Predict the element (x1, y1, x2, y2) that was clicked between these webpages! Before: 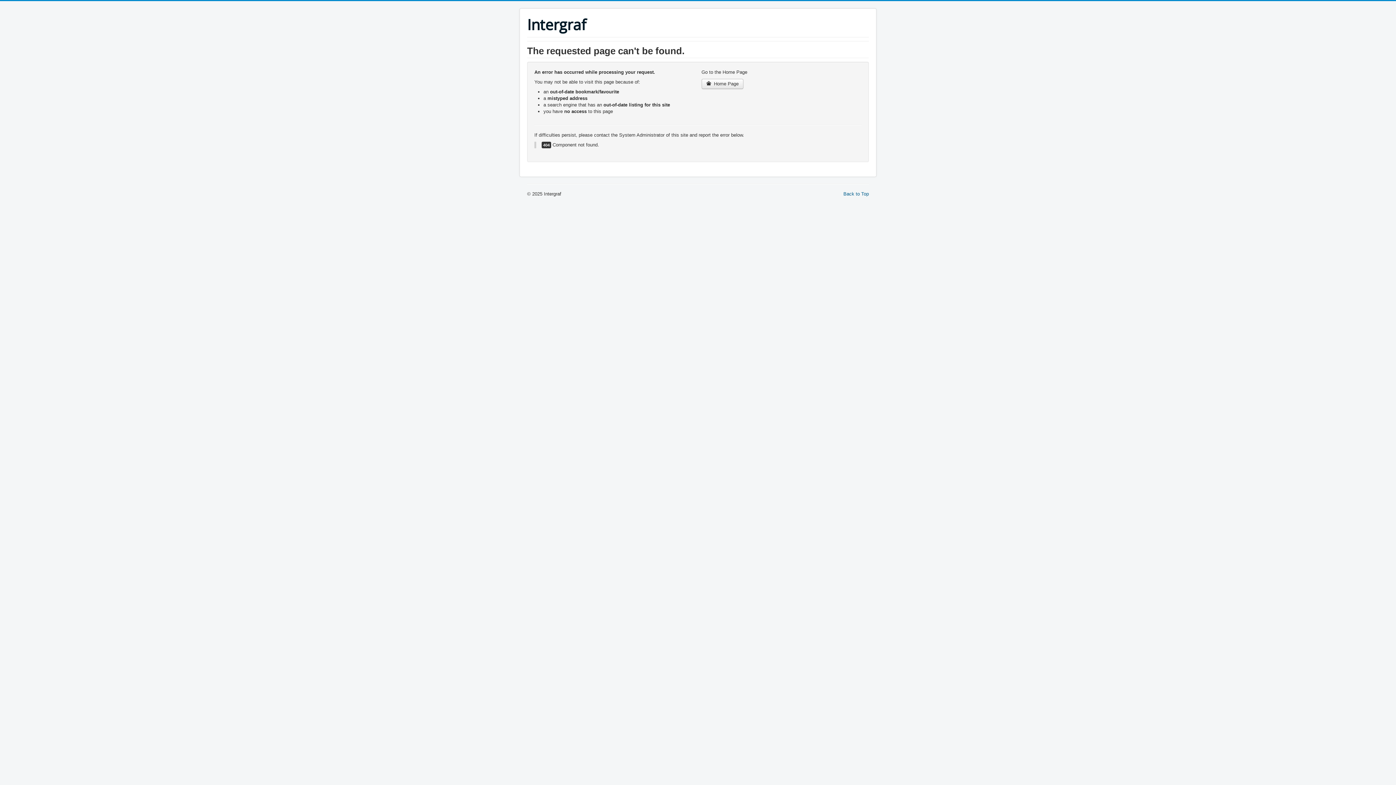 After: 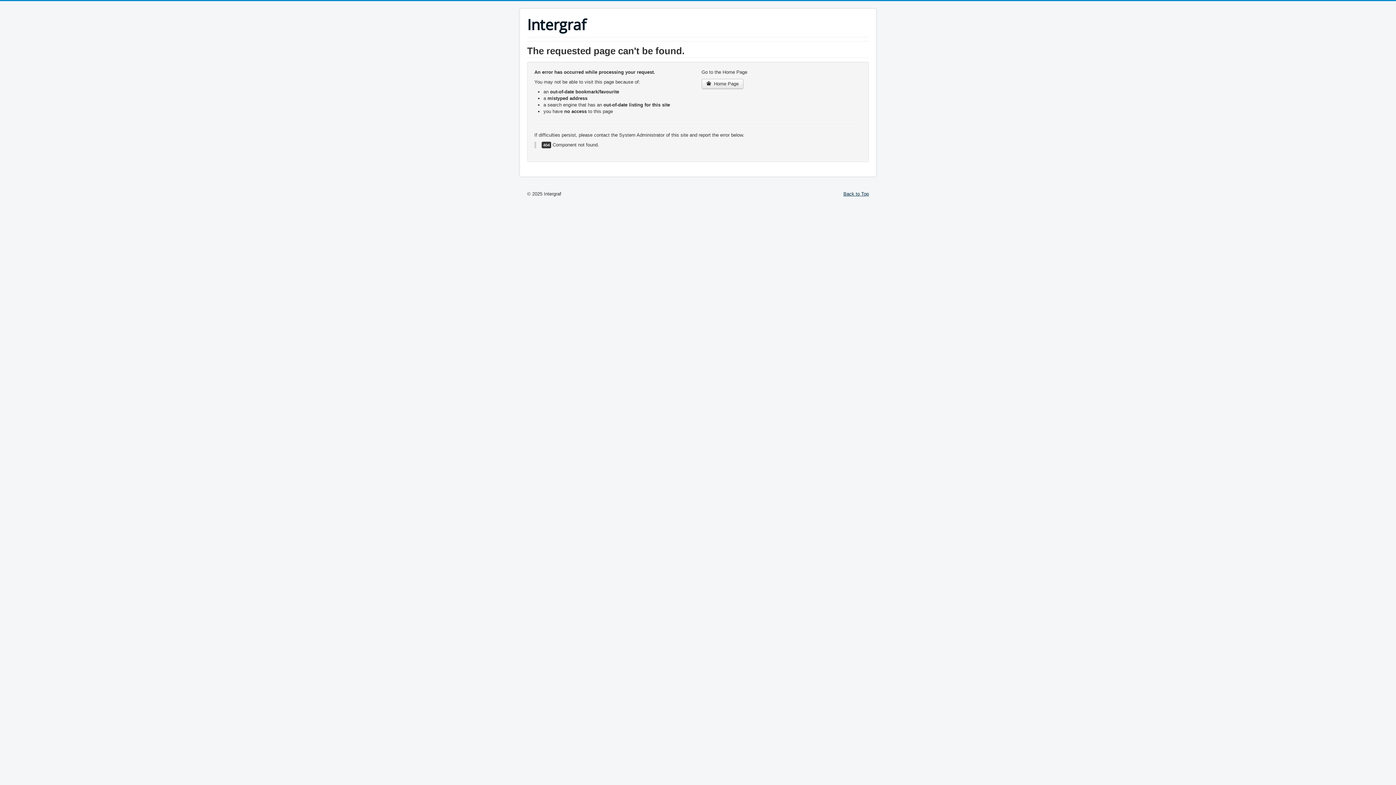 Action: label: Back to Top bbox: (843, 191, 869, 196)